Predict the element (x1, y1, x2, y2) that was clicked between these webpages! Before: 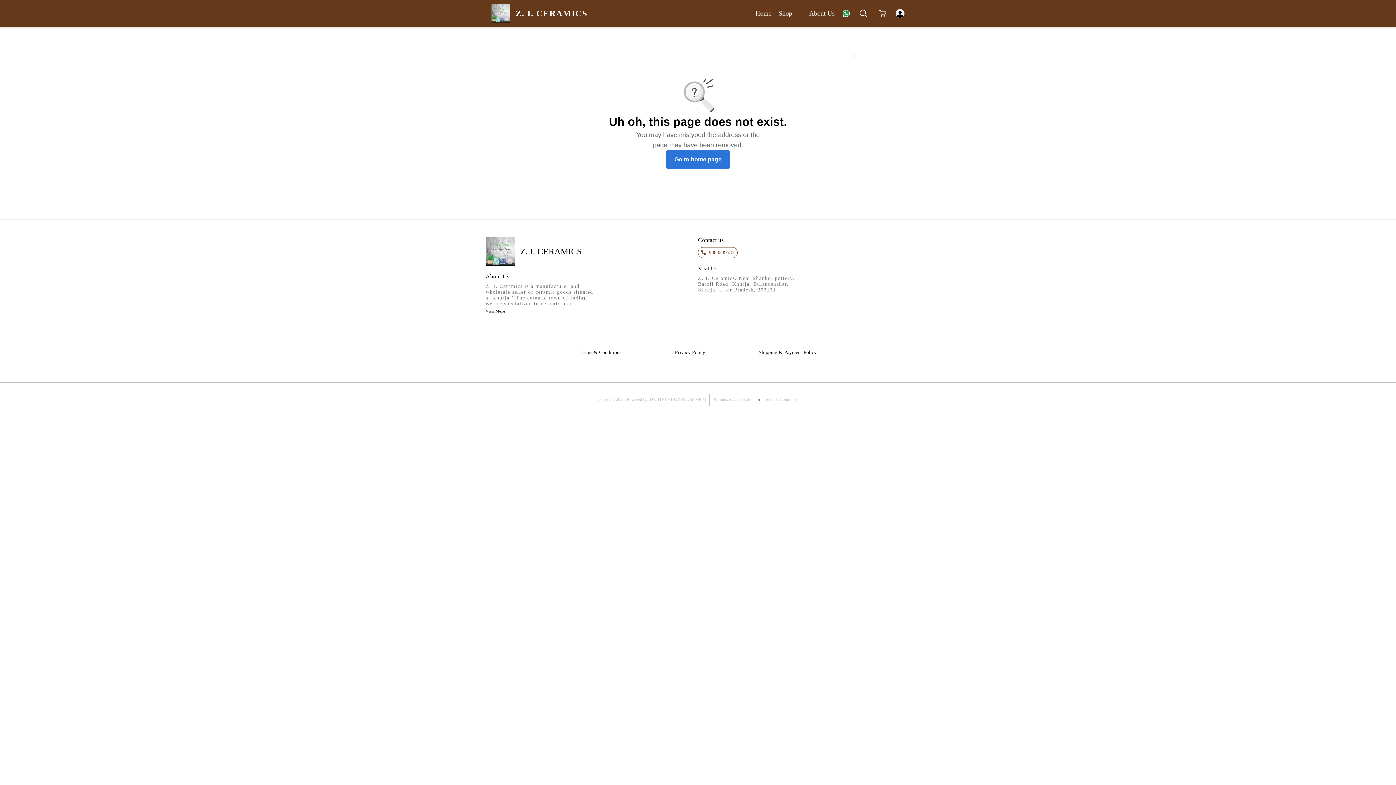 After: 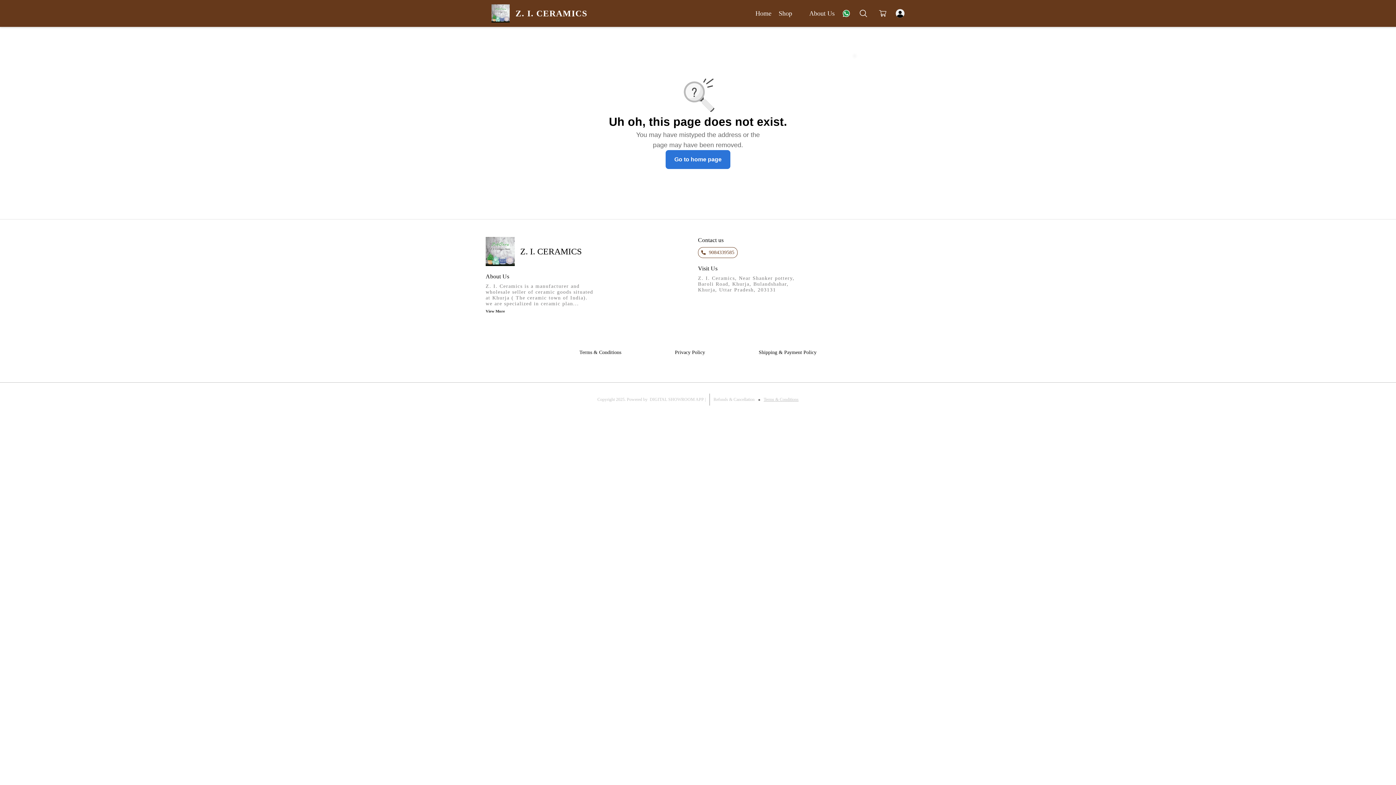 Action: label: Terms & Conditions bbox: (763, 337, 798, 342)